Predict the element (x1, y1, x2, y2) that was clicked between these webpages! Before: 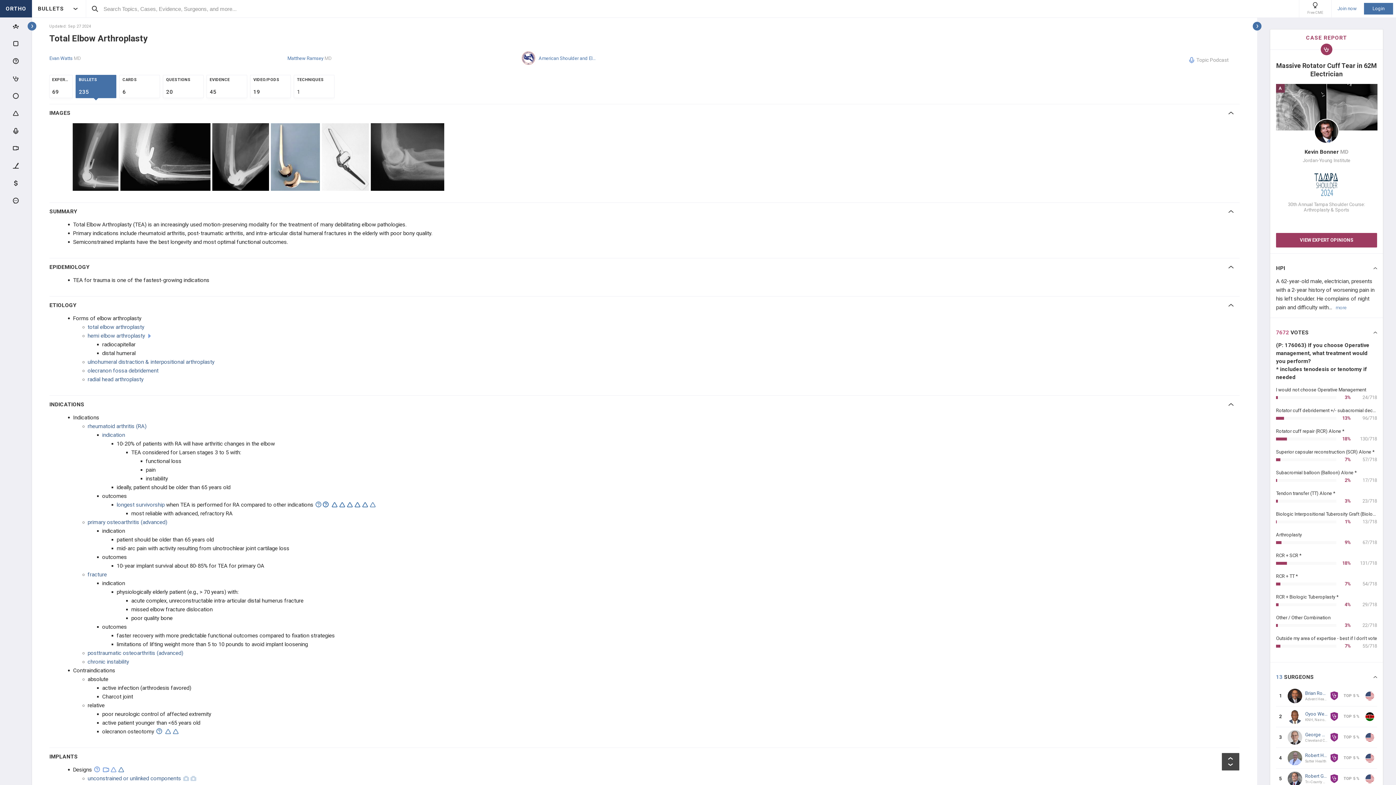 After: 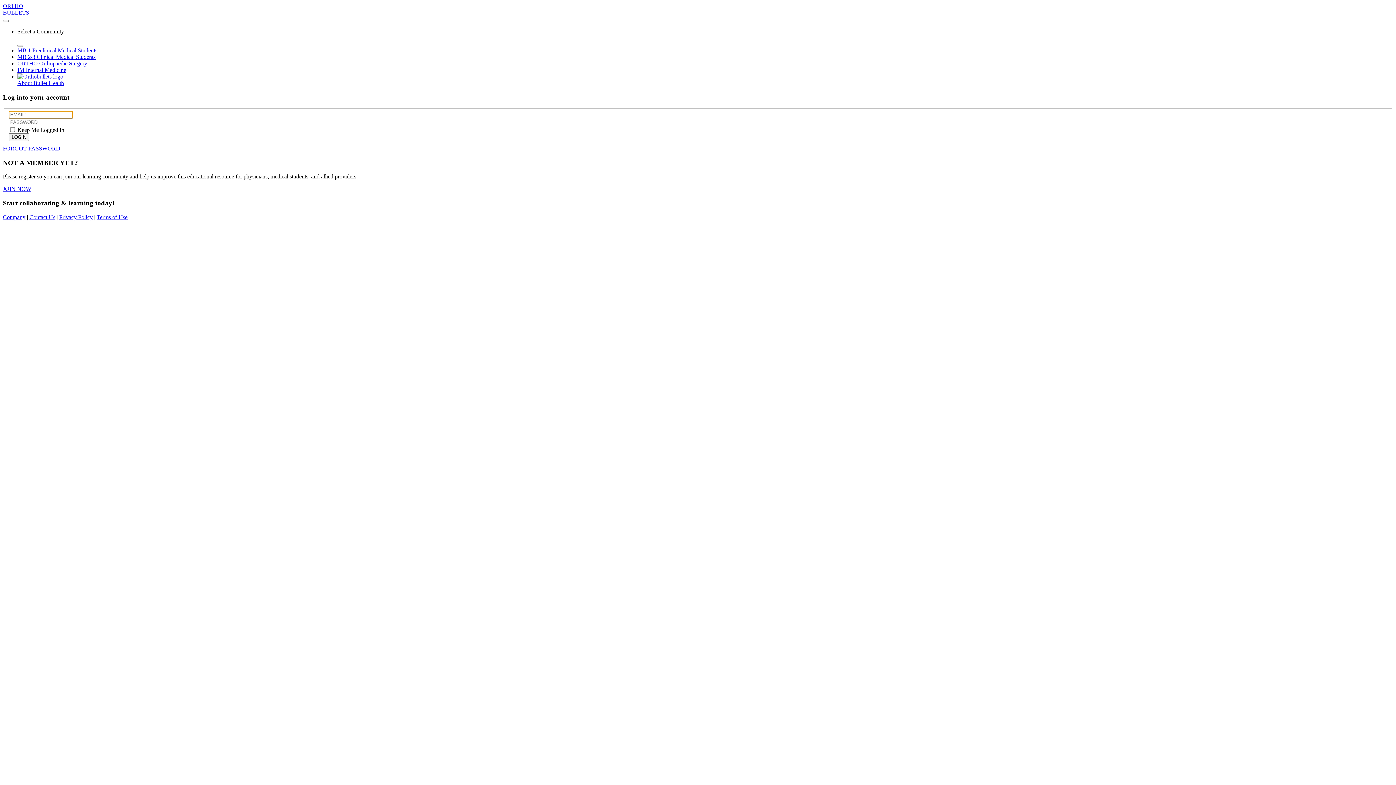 Action: bbox: (1364, 2, 1393, 14) label: Login